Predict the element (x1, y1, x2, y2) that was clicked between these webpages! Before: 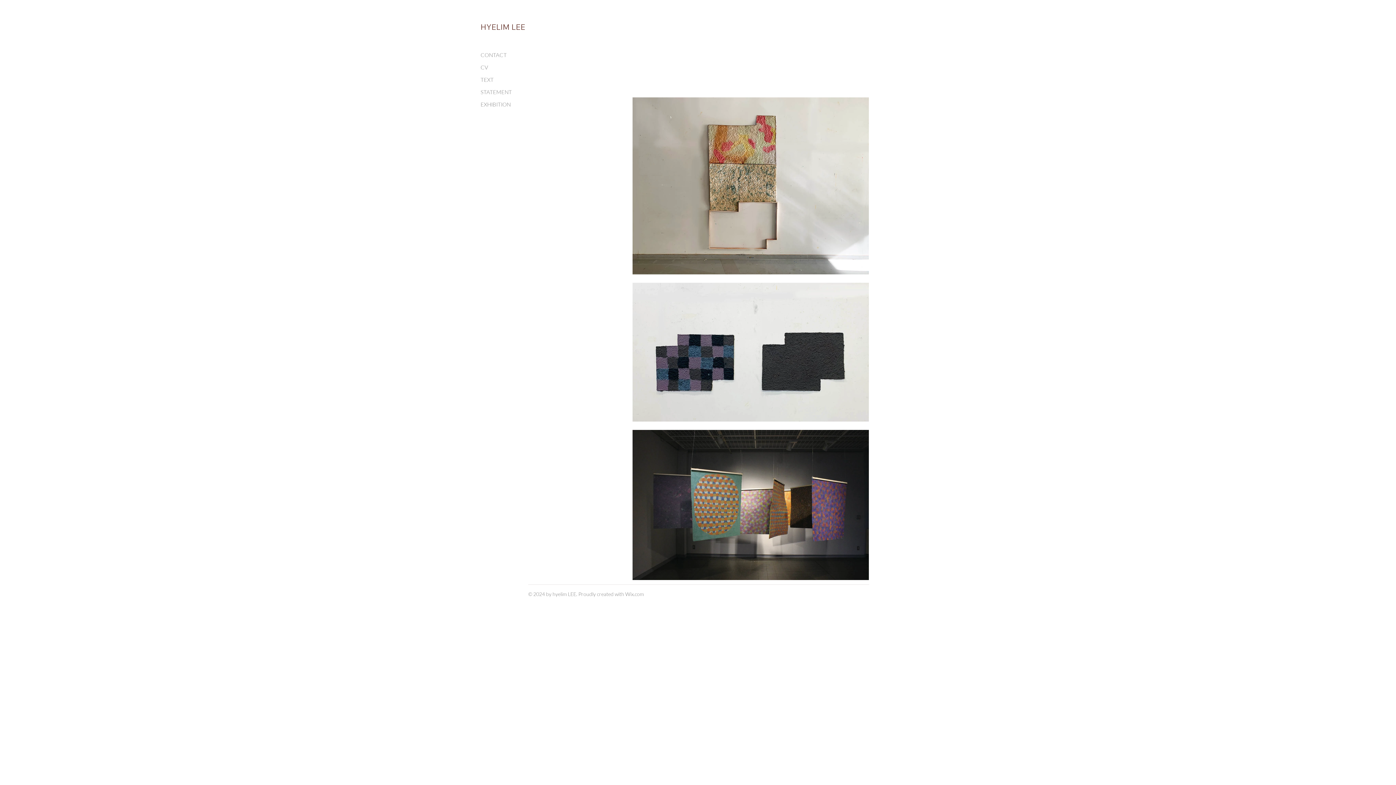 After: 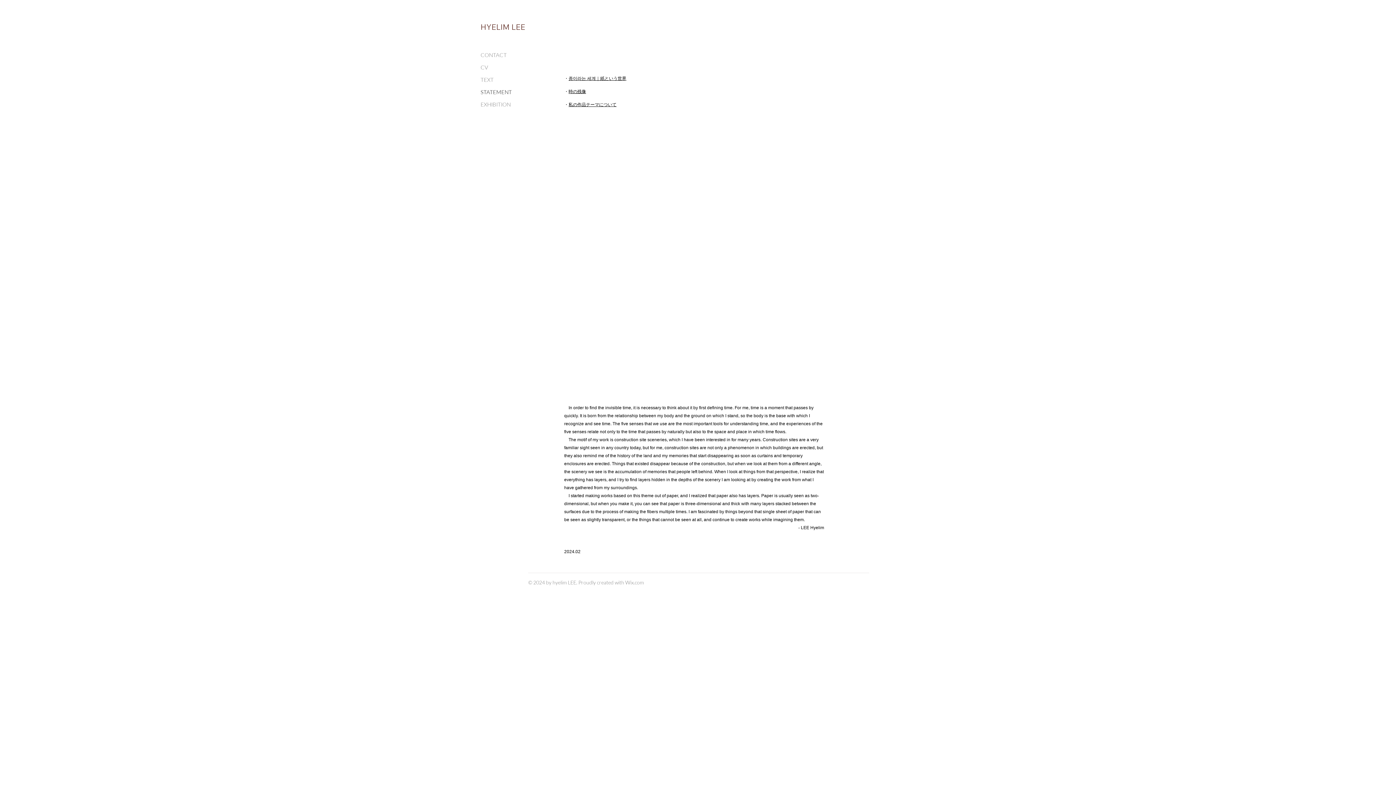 Action: label: STATEMENT bbox: (480, 86, 564, 98)